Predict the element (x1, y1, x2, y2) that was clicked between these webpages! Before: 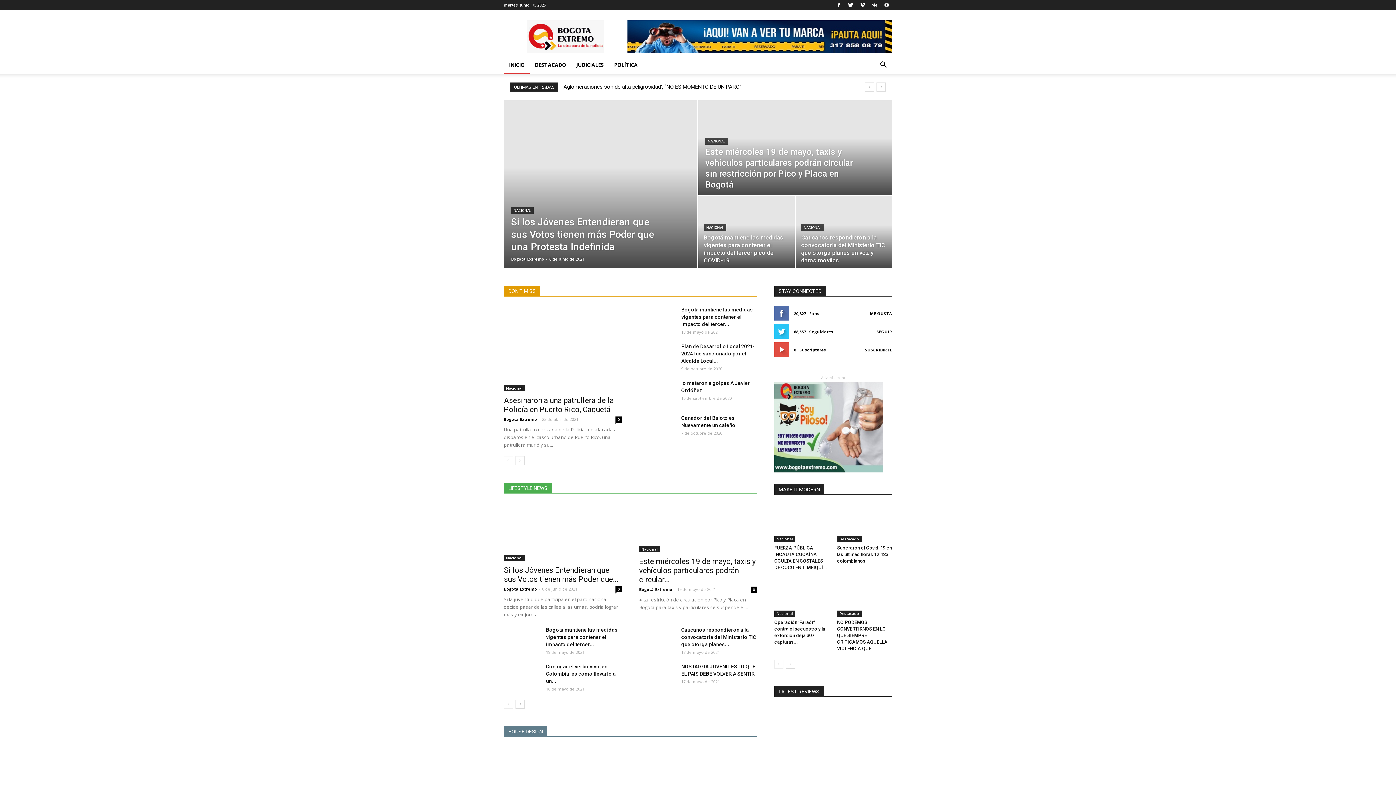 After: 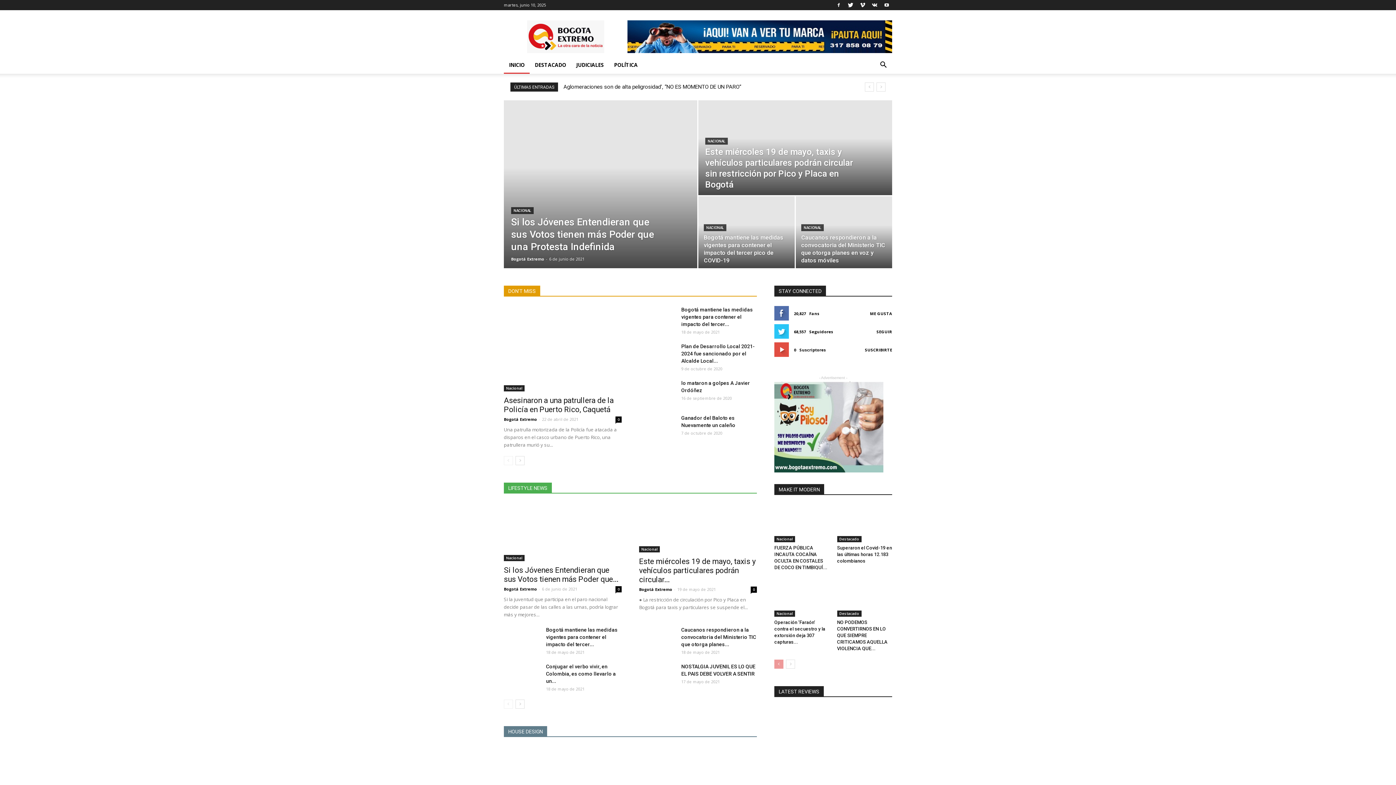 Action: bbox: (774, 660, 783, 669)